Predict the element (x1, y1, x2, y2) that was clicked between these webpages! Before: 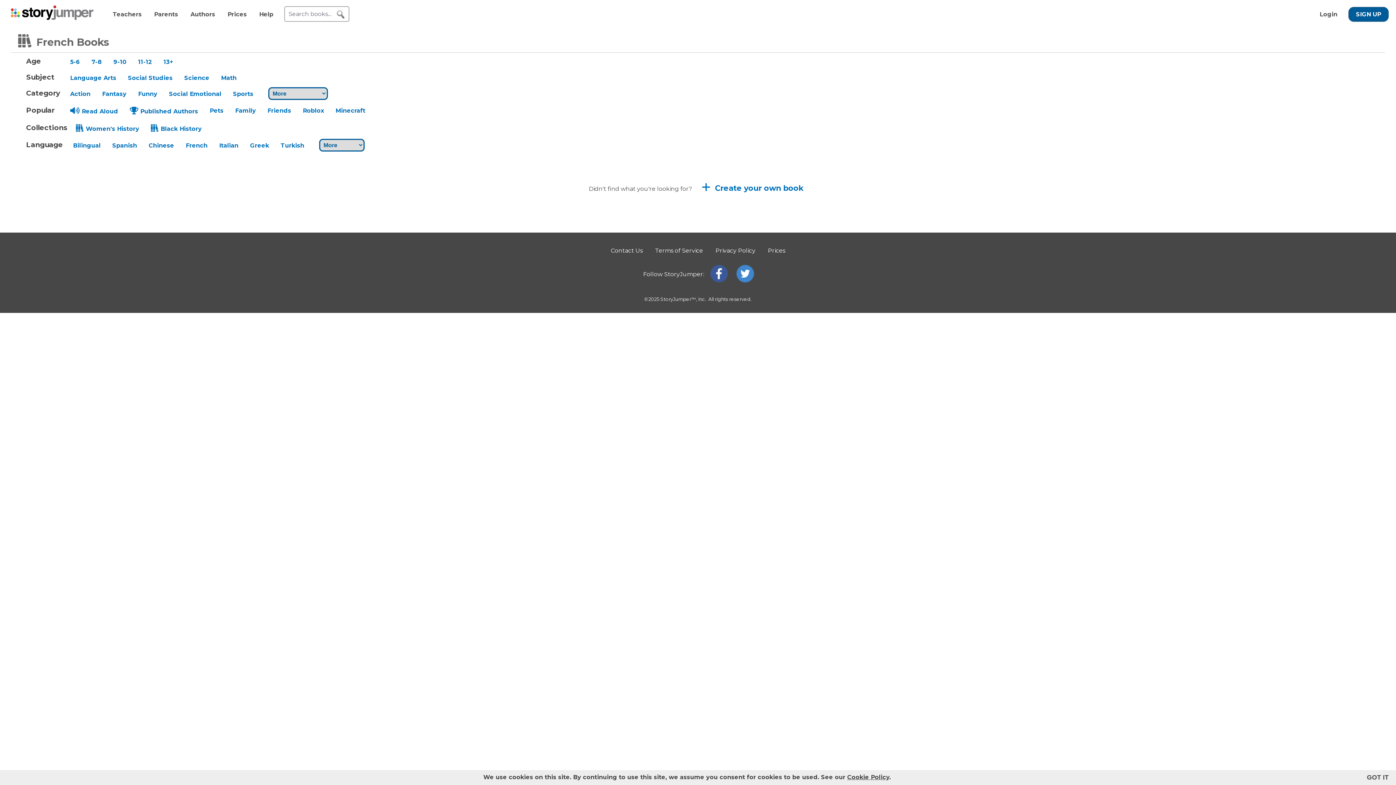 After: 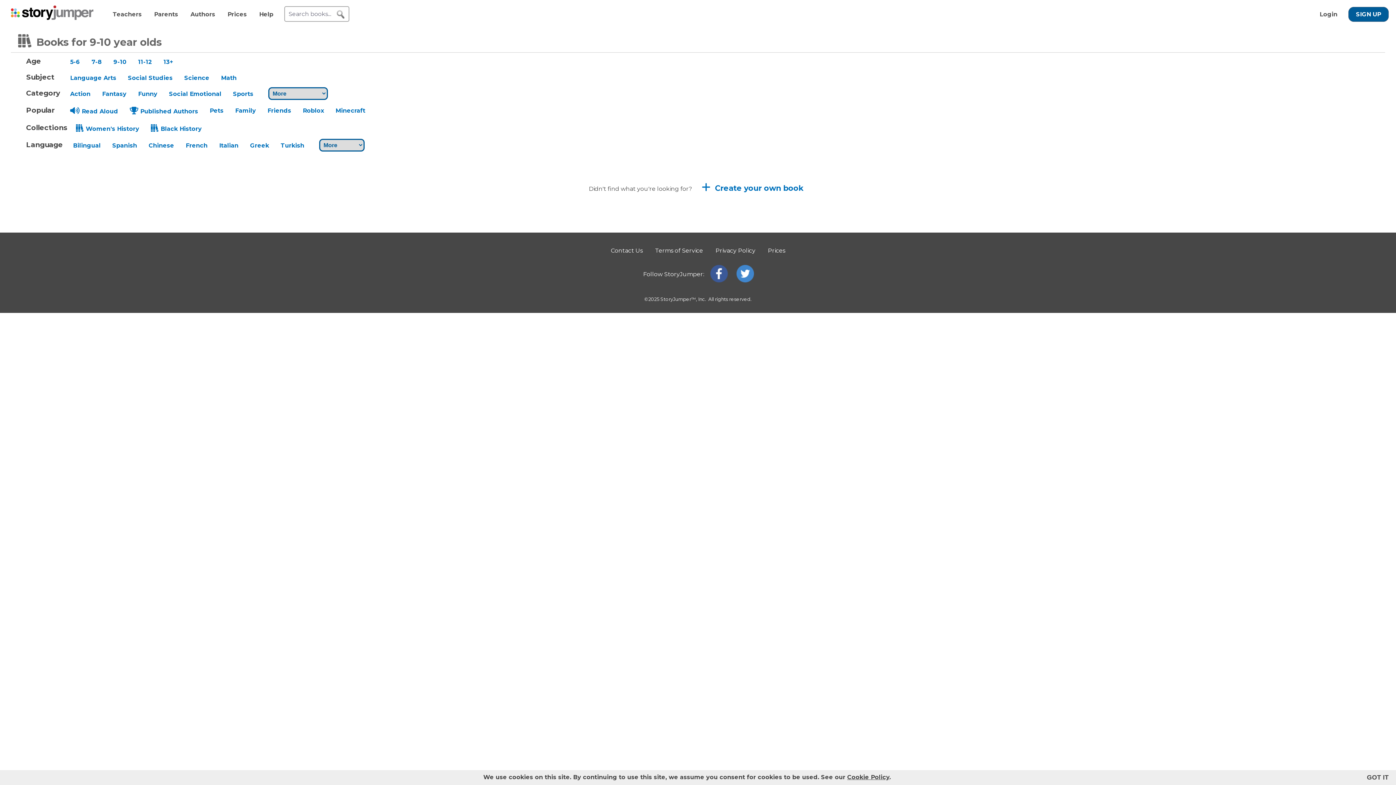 Action: label: 9-10 bbox: (109, 55, 130, 68)